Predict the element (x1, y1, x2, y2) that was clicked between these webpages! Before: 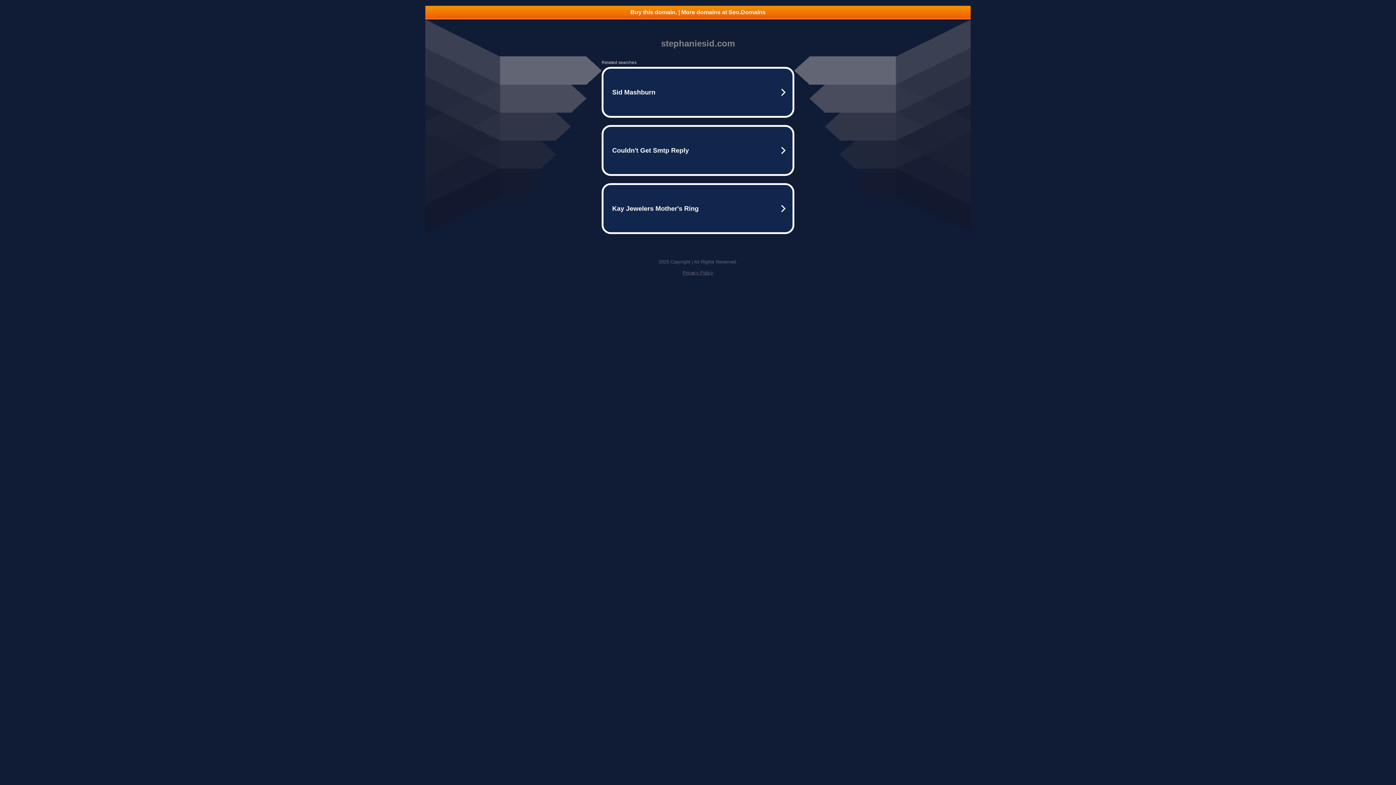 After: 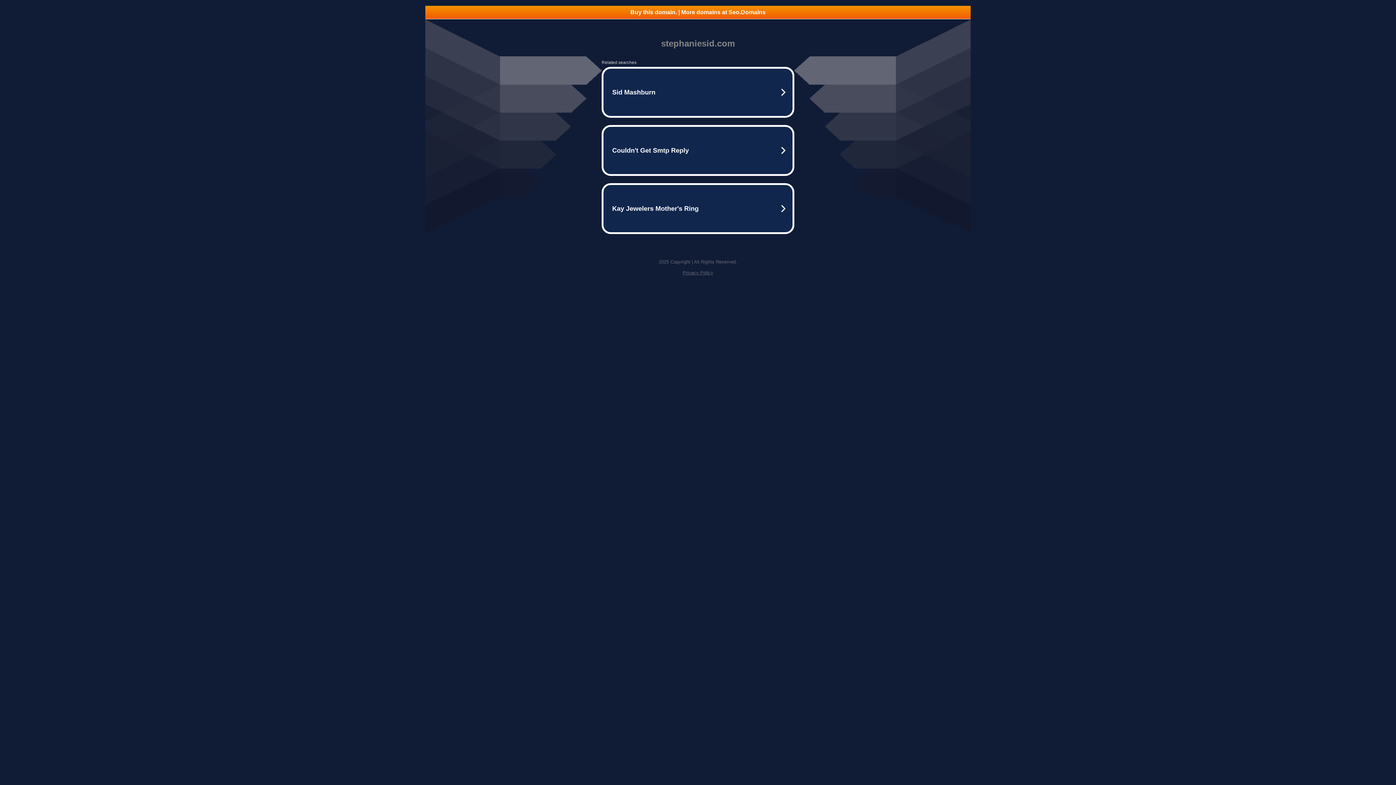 Action: bbox: (682, 270, 713, 275) label: Privacy Policy